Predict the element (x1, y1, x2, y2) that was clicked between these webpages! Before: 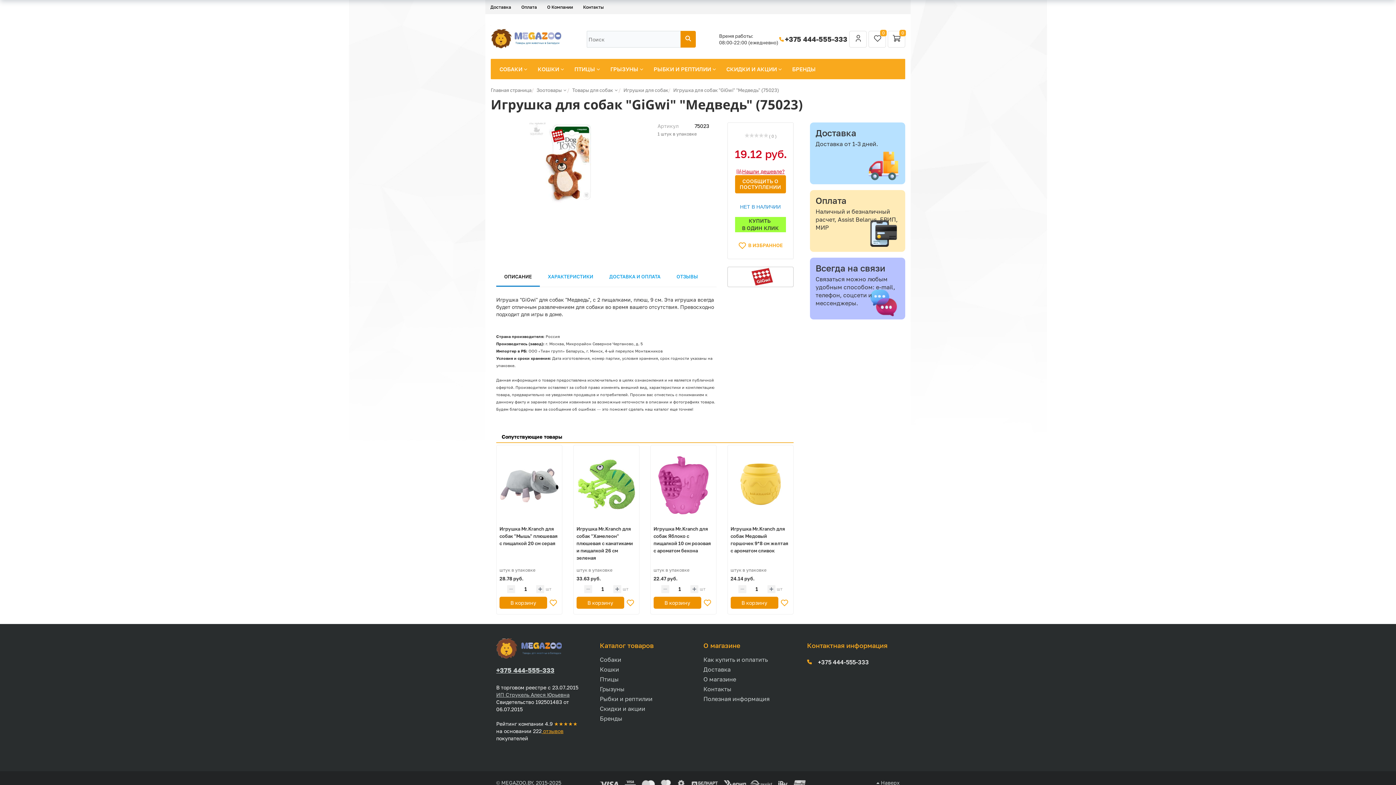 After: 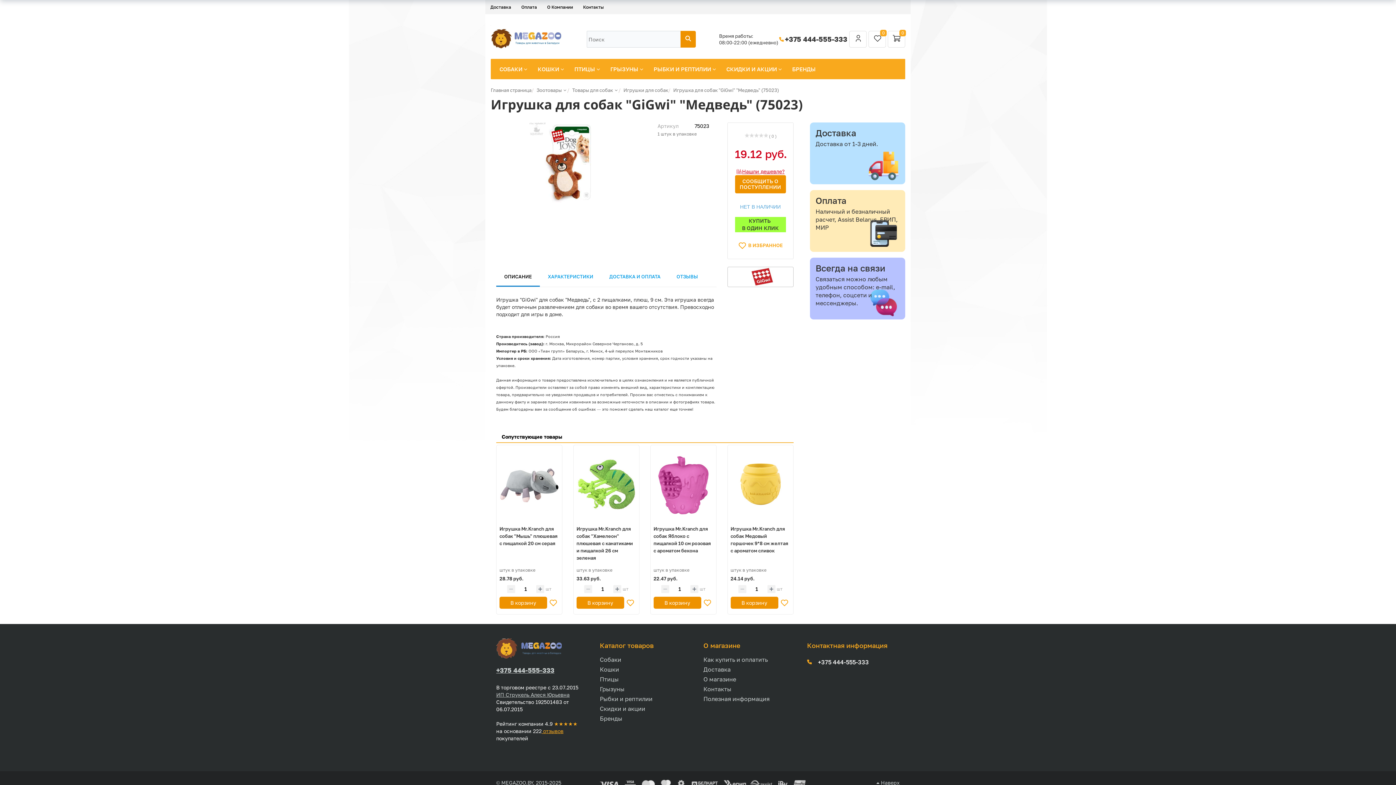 Action: label: НЕТ В НАЛИЧИИ bbox: (735, 200, 786, 209)